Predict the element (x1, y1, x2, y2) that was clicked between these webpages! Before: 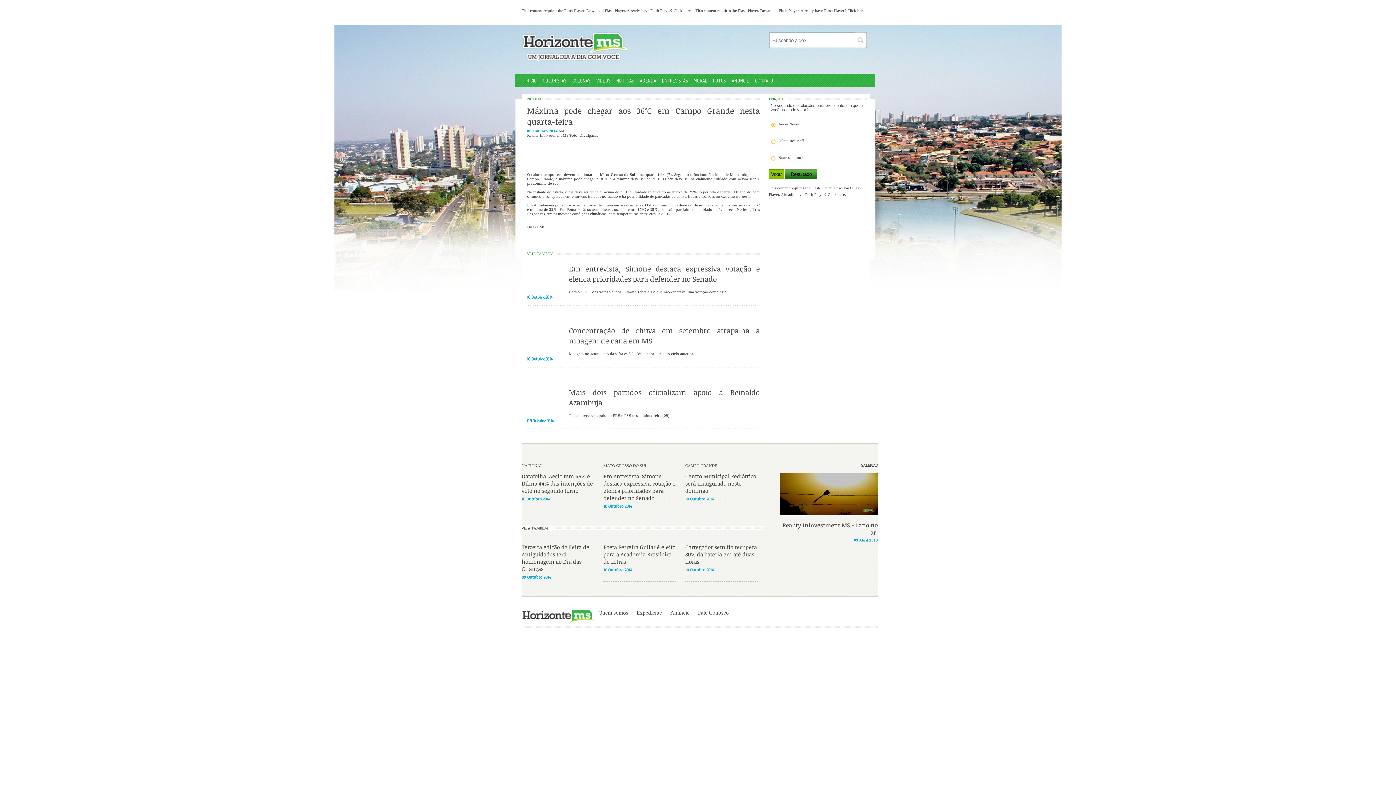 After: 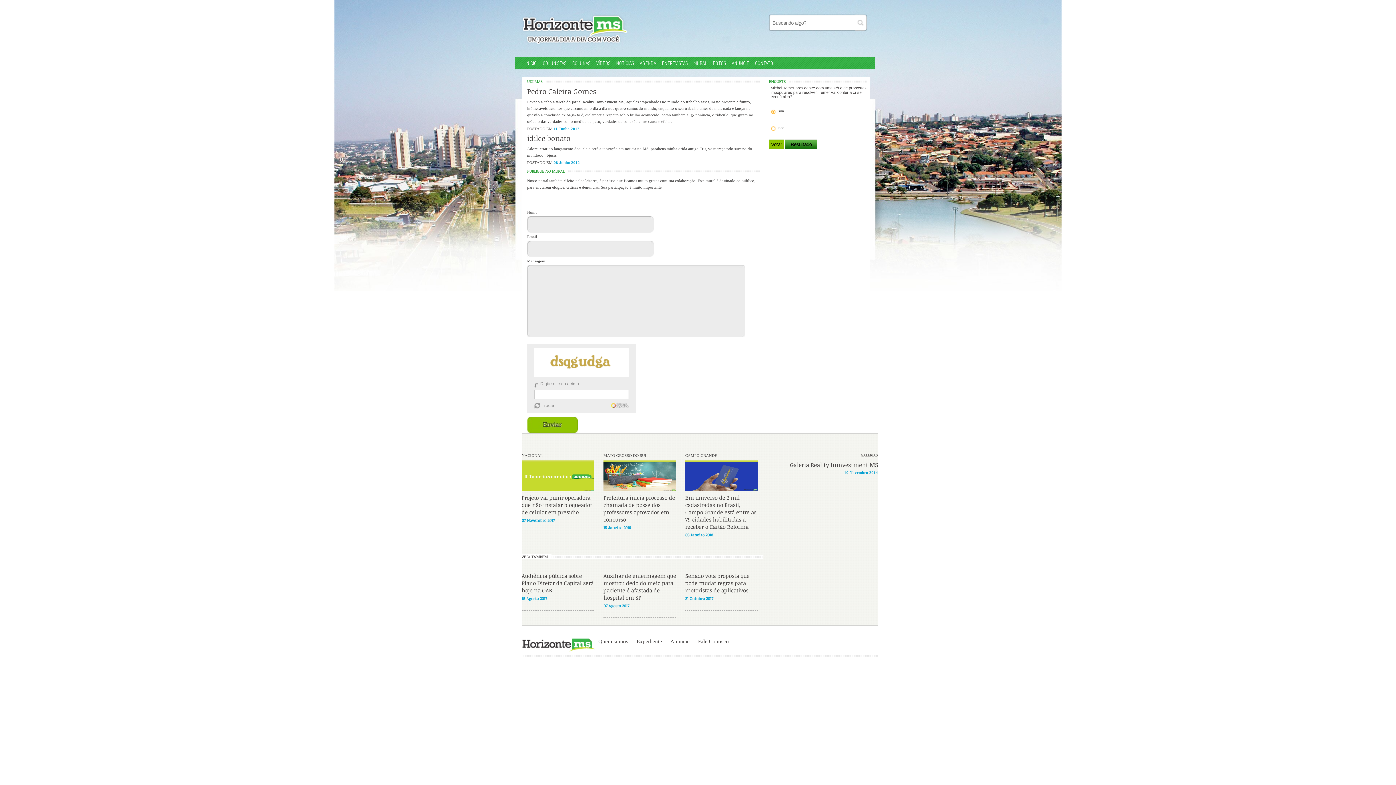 Action: bbox: (692, 74, 709, 87) label: MURAL